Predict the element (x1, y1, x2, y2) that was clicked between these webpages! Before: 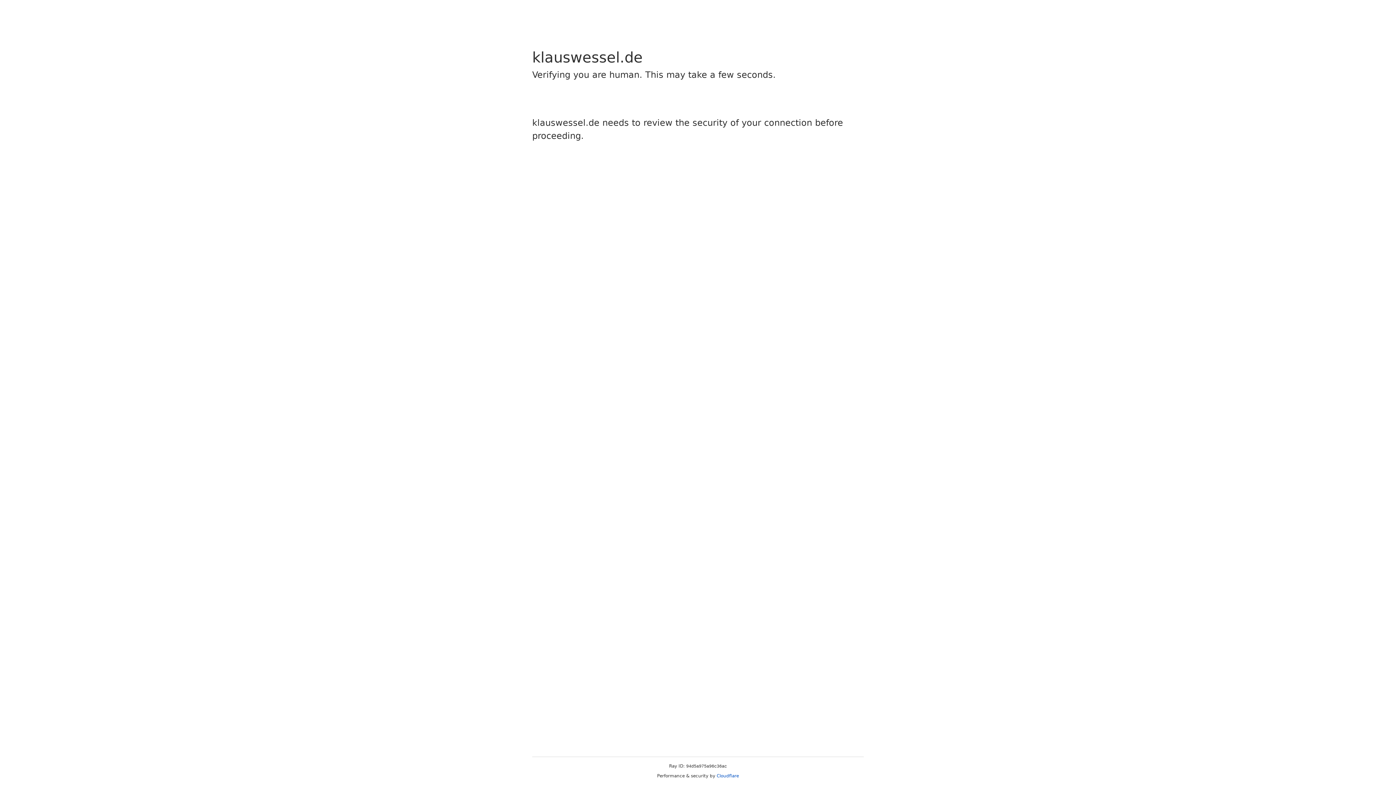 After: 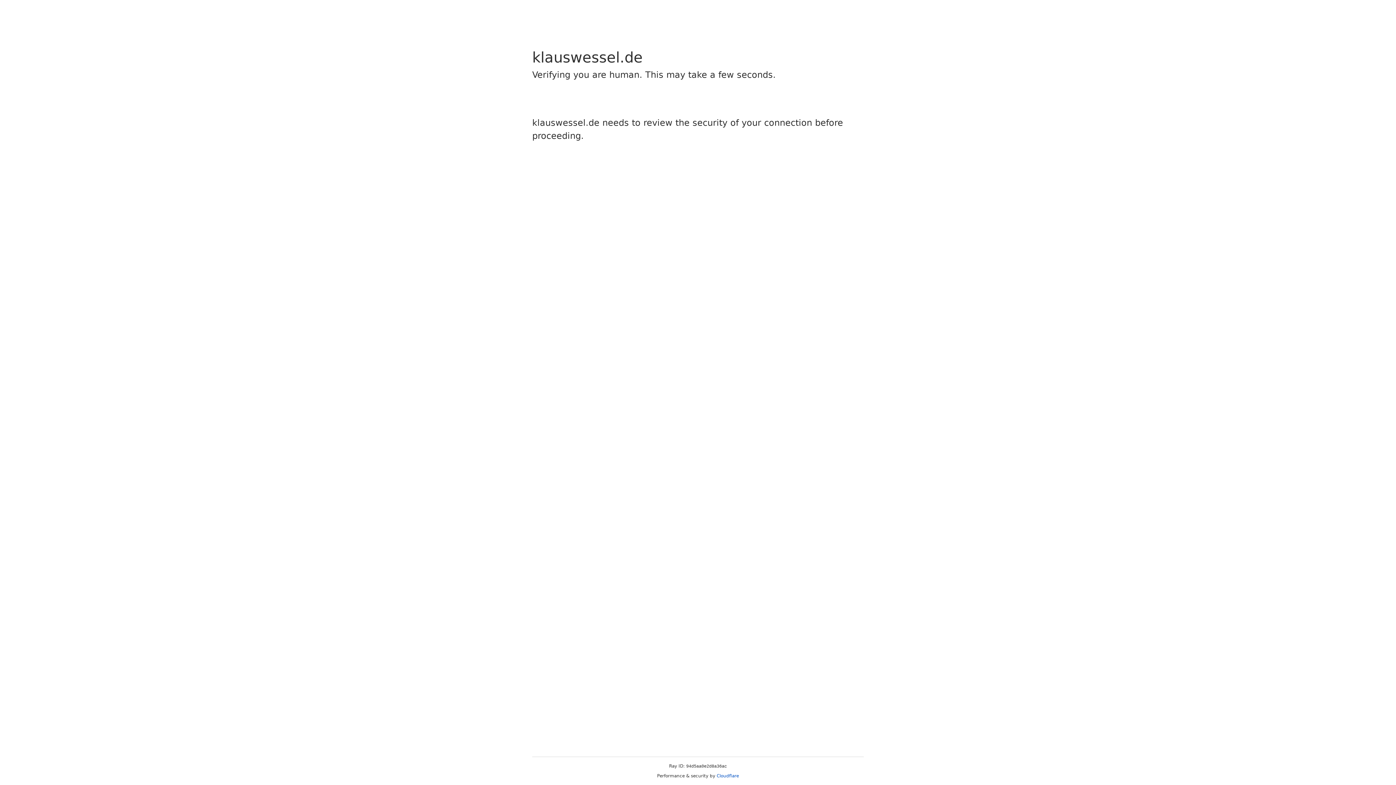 Action: bbox: (716, 773, 739, 778) label: Cloudflare